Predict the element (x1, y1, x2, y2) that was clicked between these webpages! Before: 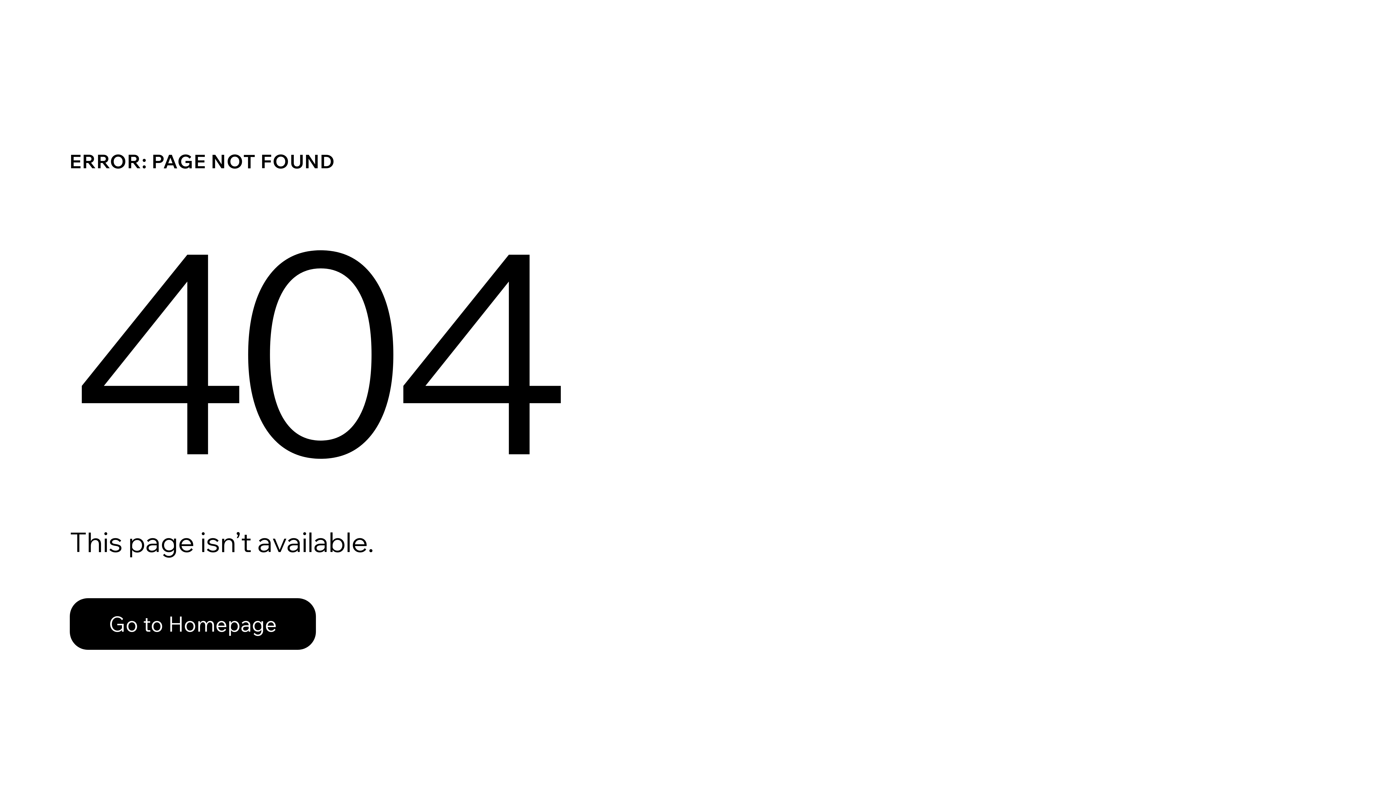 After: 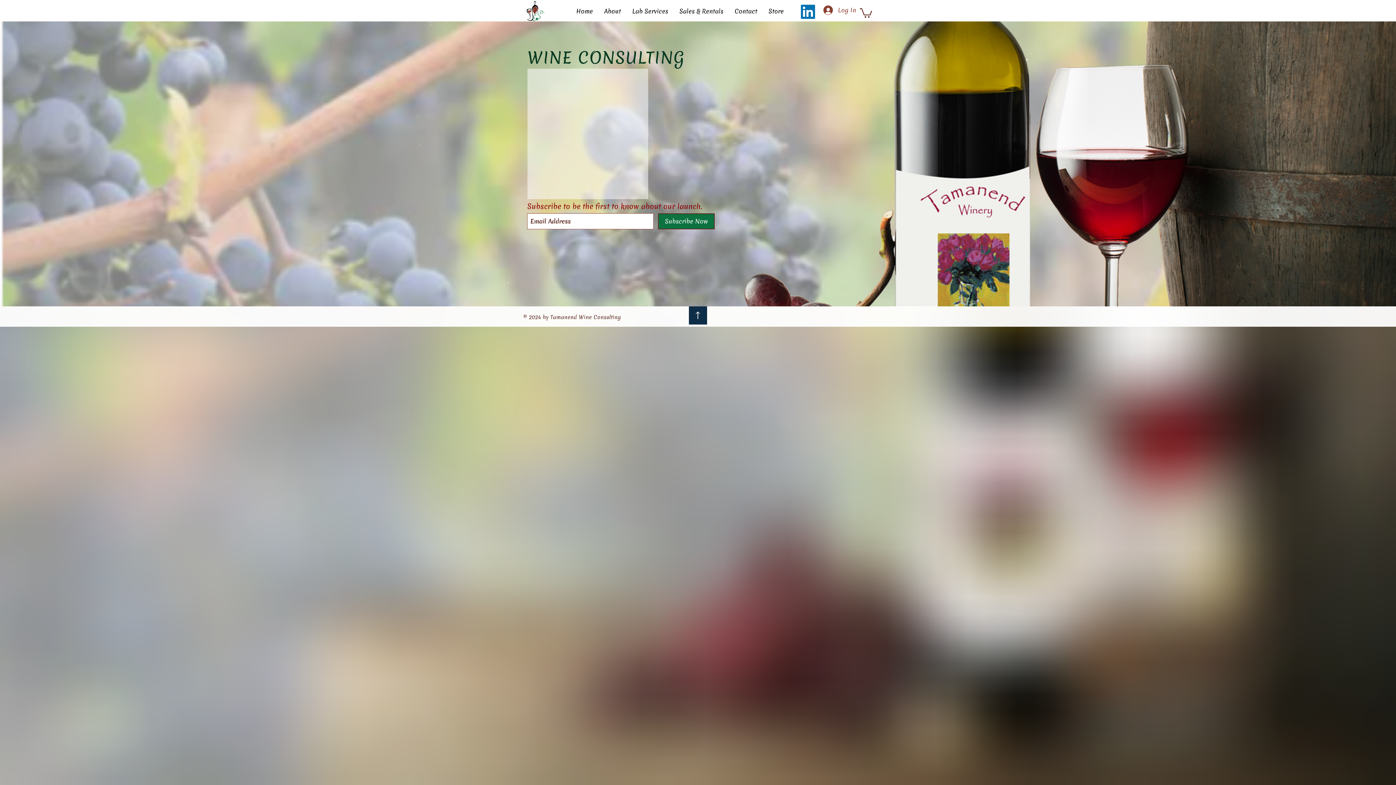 Action: bbox: (69, 598, 316, 650) label: Go to Homepage